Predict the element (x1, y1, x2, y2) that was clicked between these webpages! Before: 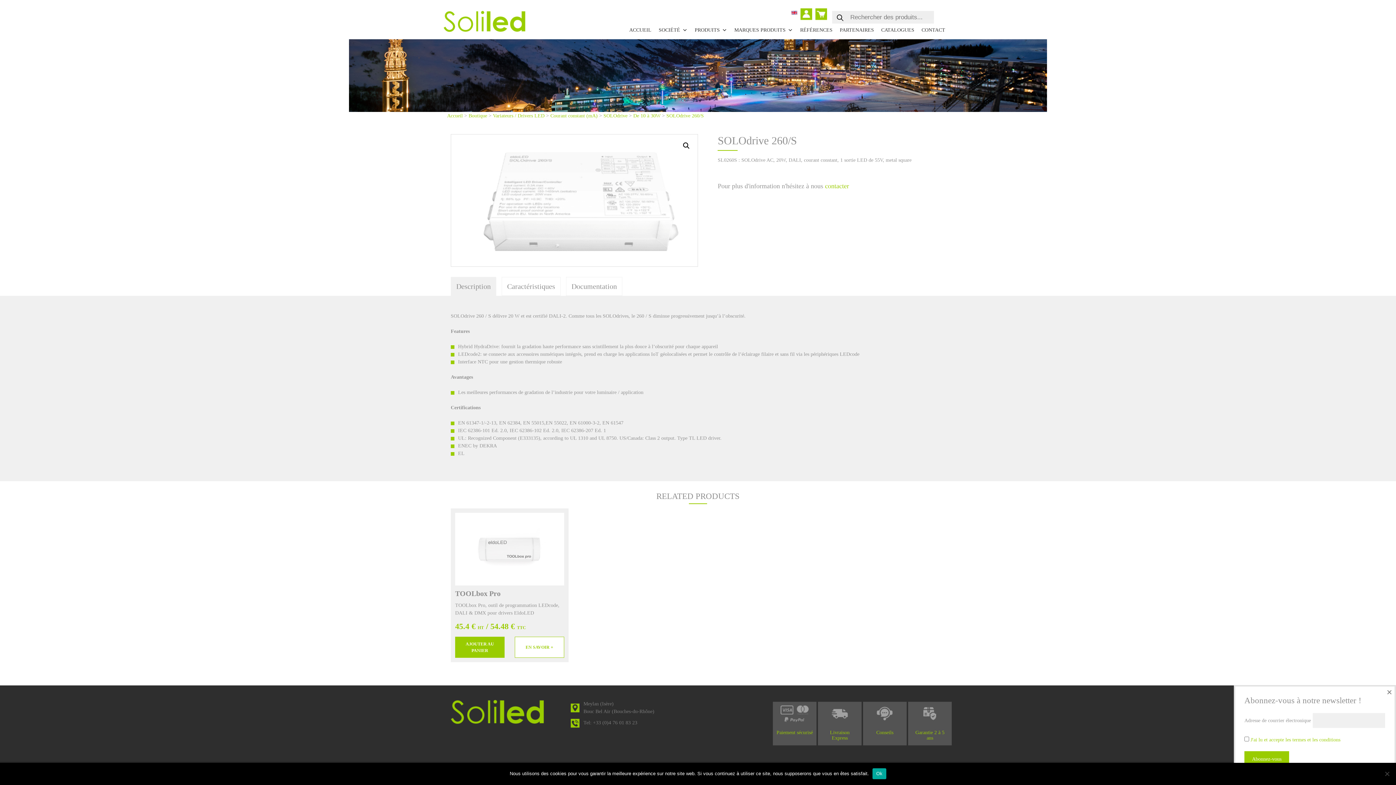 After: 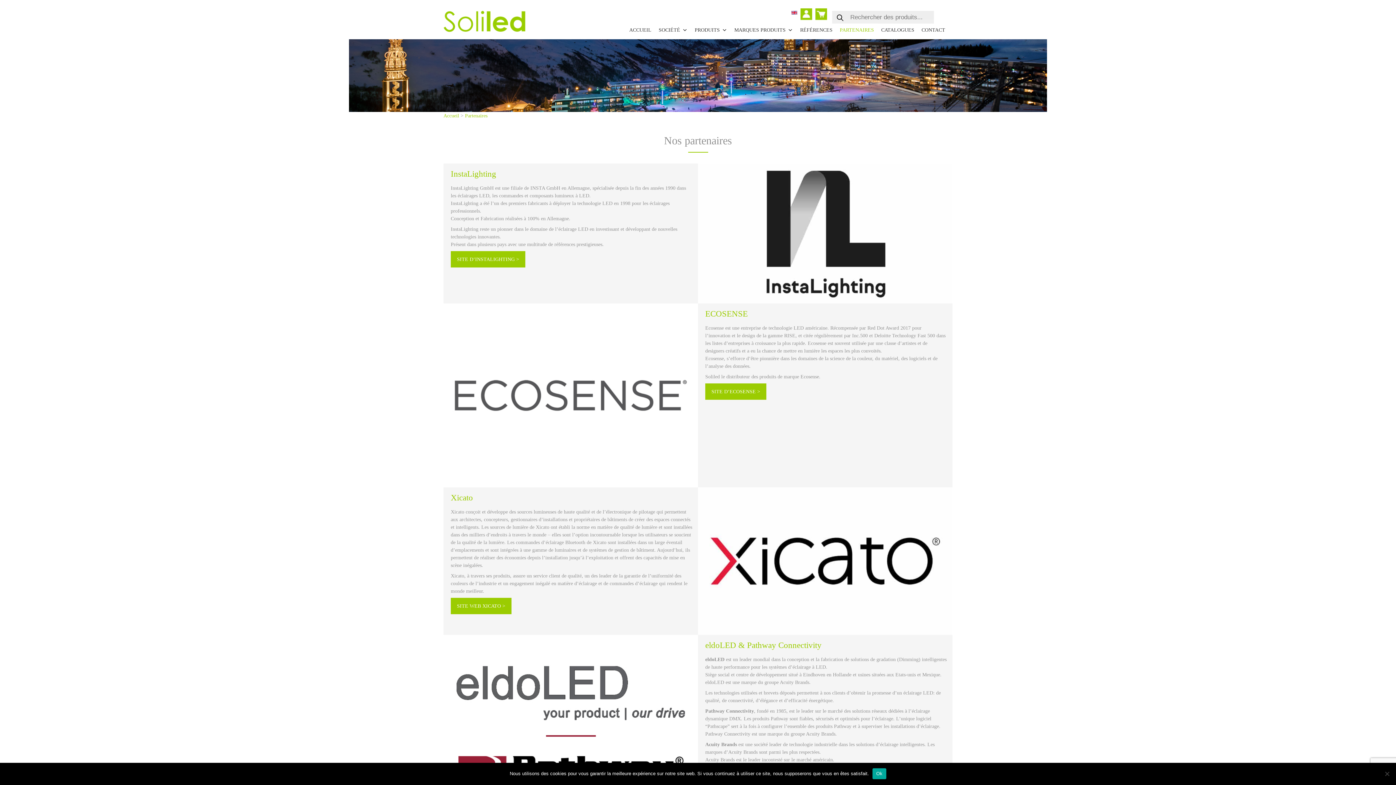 Action: bbox: (836, 22, 877, 37) label: PARTENAIRES